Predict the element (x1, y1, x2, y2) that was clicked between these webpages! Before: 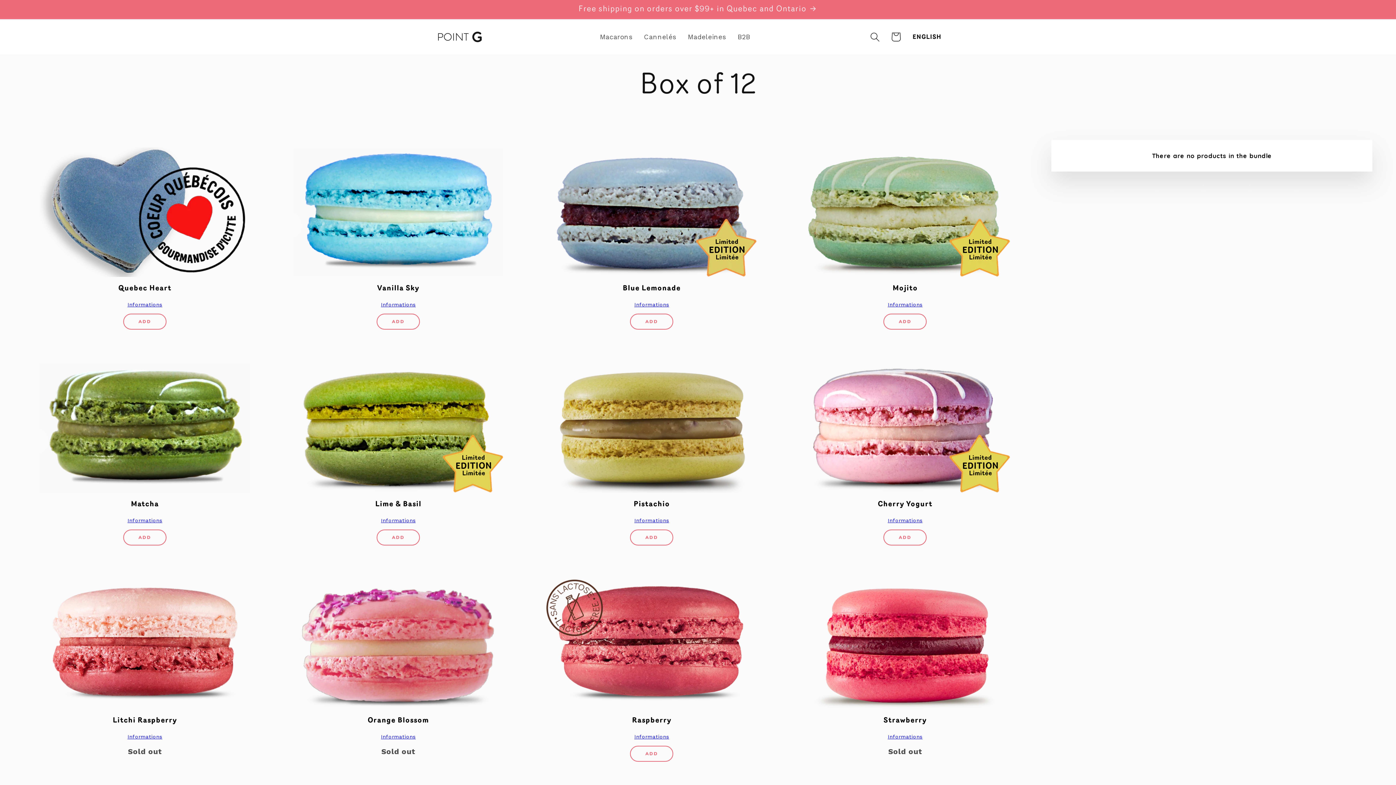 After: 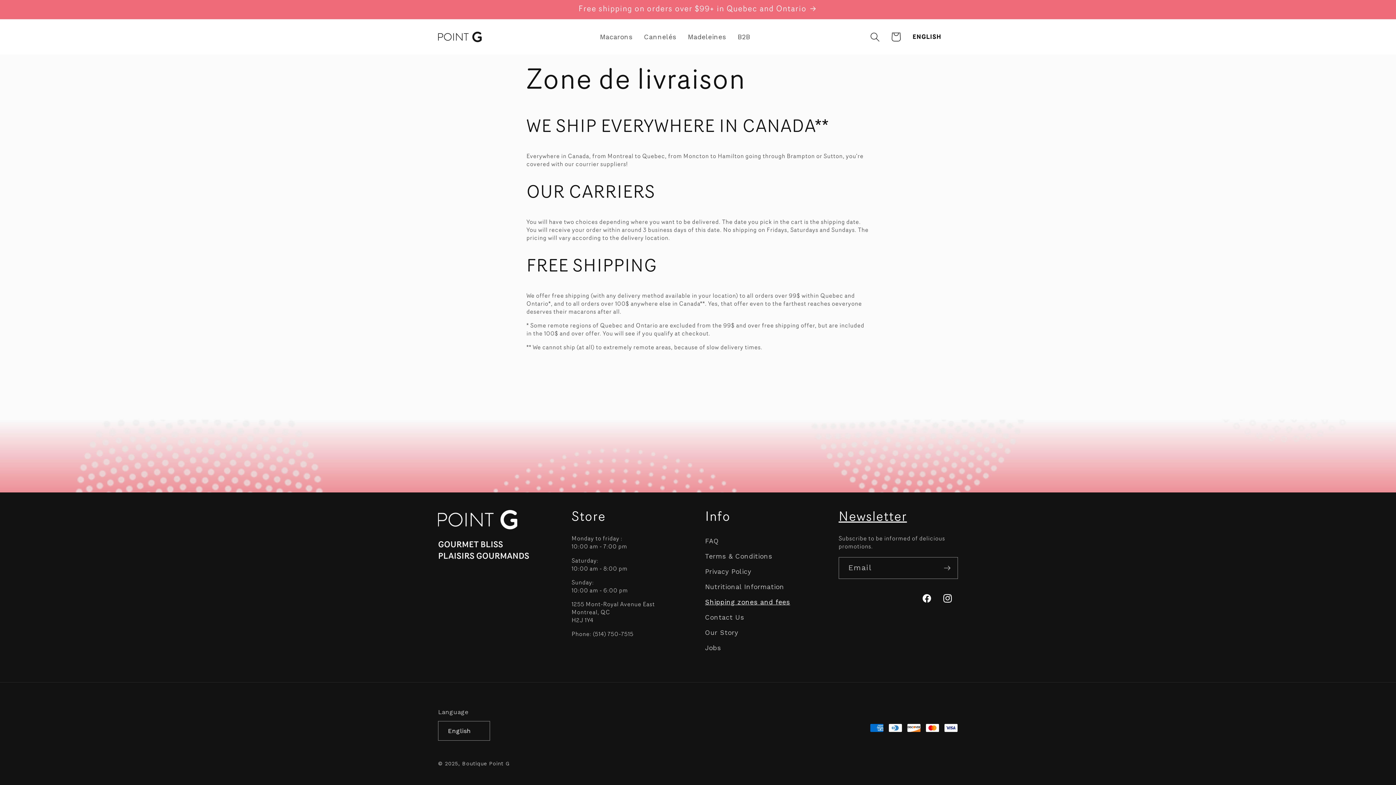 Action: bbox: (424, 0, 971, 18) label: Free shipping on orders over $99+ in Quebec and Ontario